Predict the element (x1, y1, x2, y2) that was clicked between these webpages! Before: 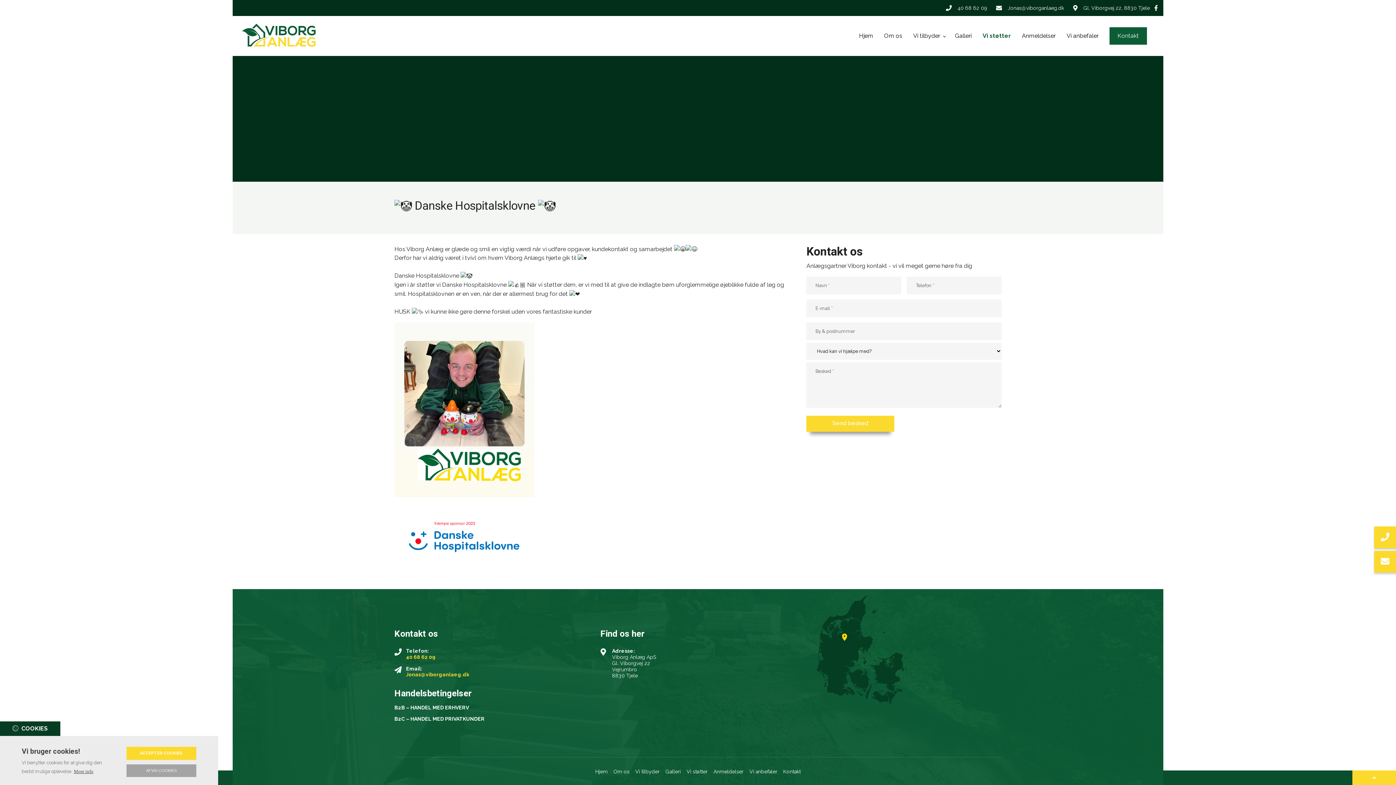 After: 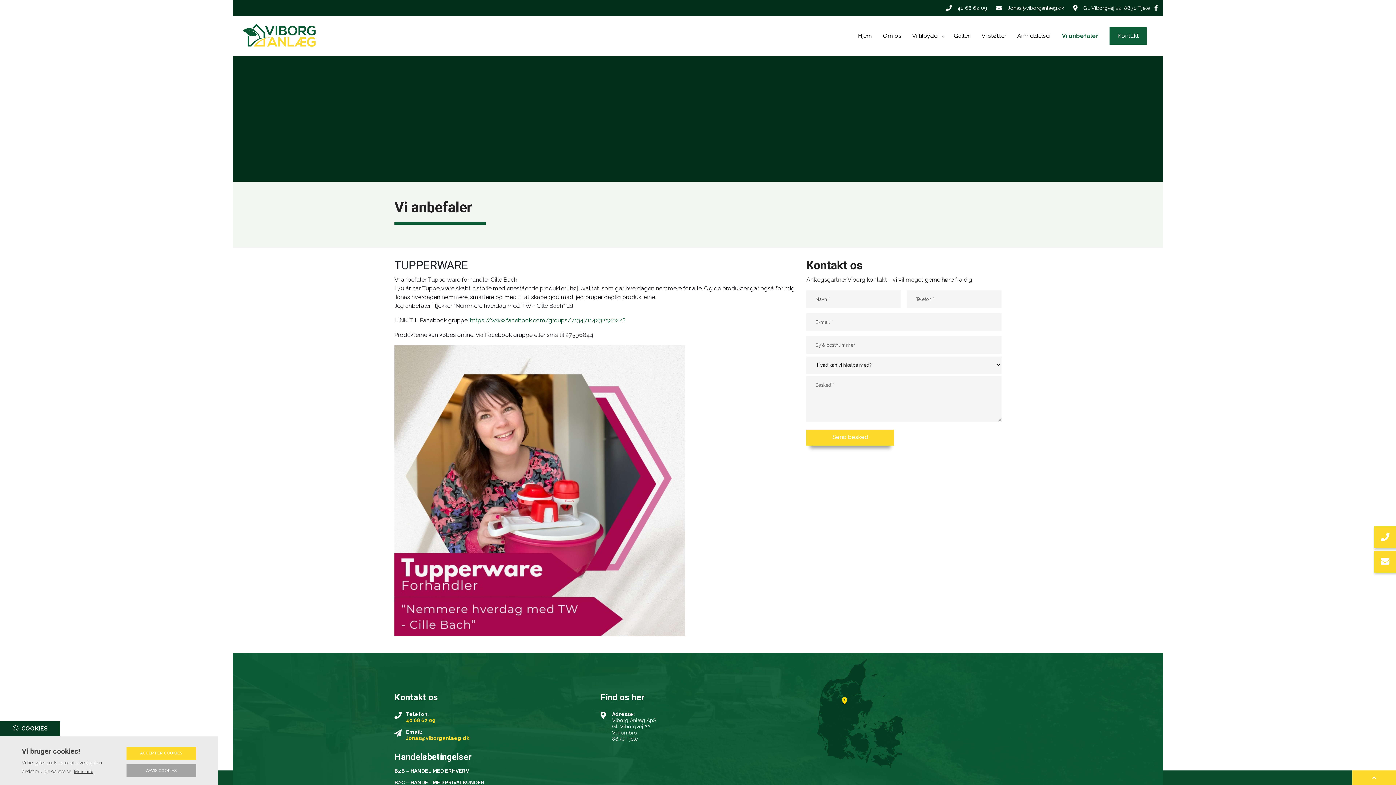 Action: label: Vi anbefaler bbox: (1059, 16, 1102, 56)